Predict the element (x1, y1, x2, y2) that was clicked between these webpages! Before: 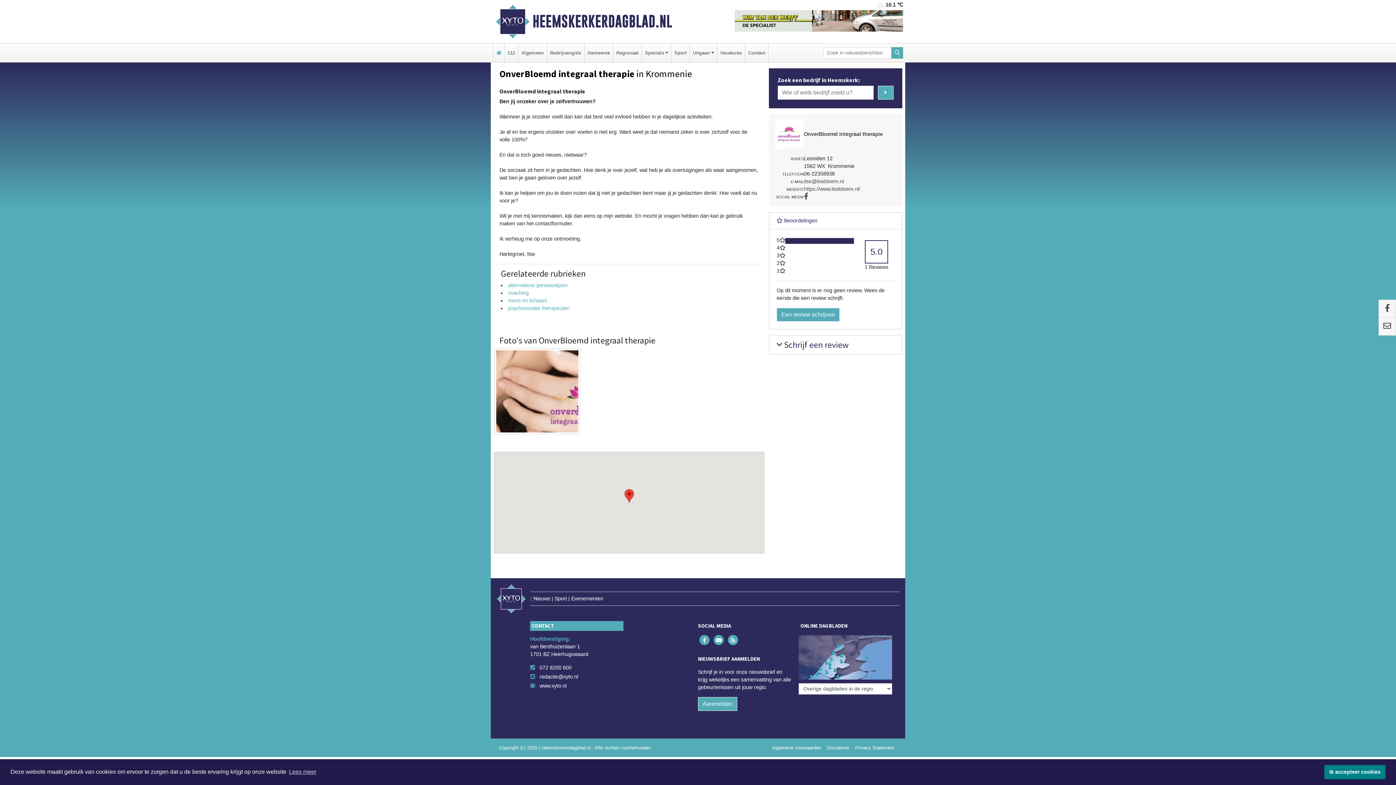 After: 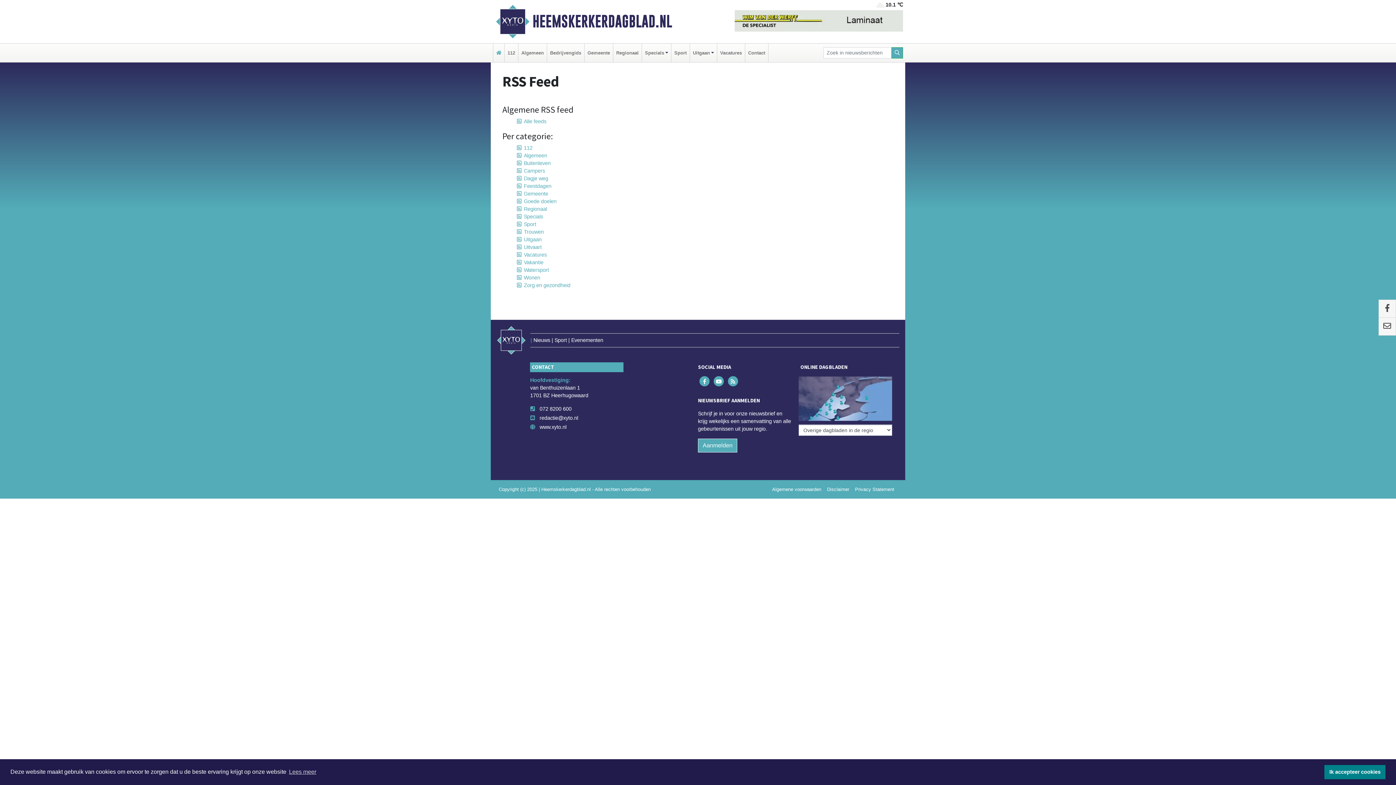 Action: bbox: (726, 637, 740, 643)